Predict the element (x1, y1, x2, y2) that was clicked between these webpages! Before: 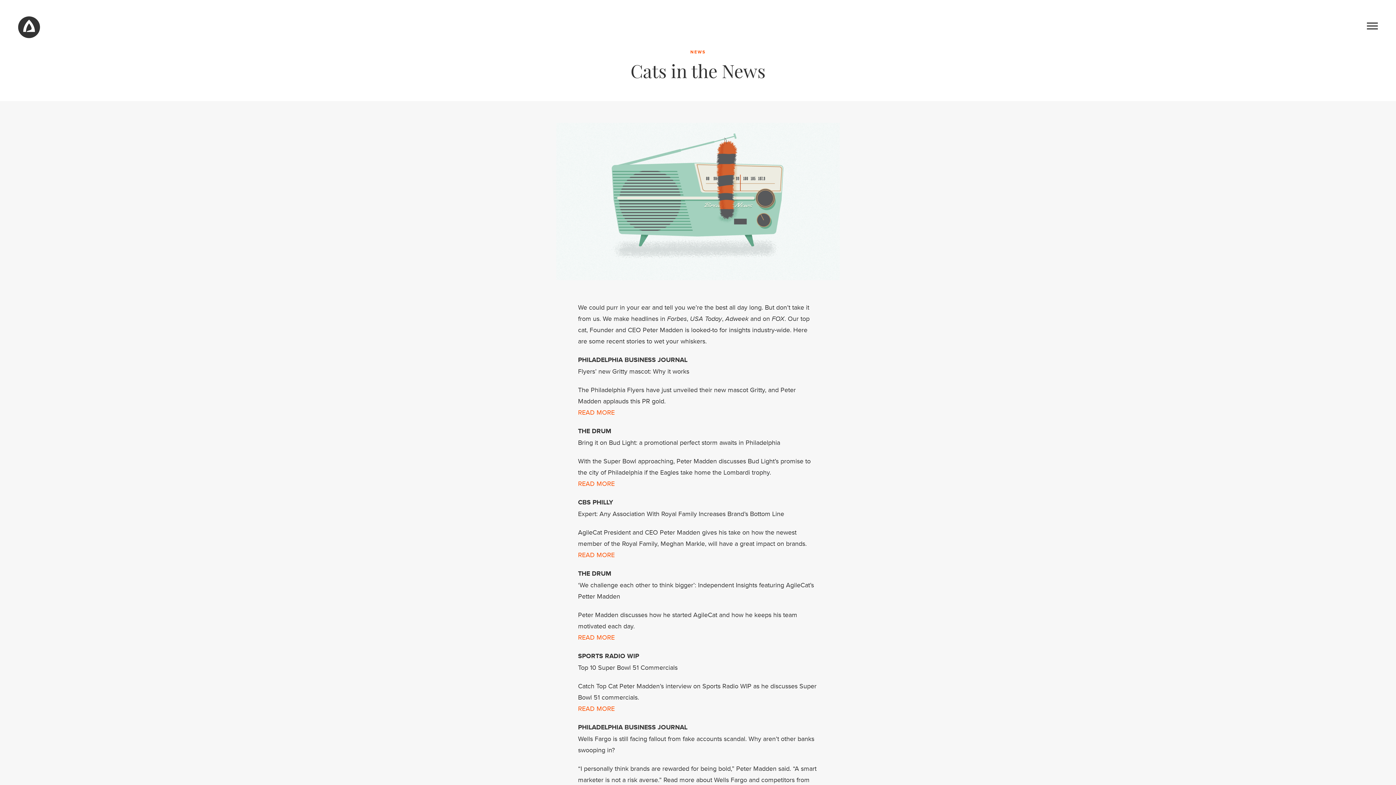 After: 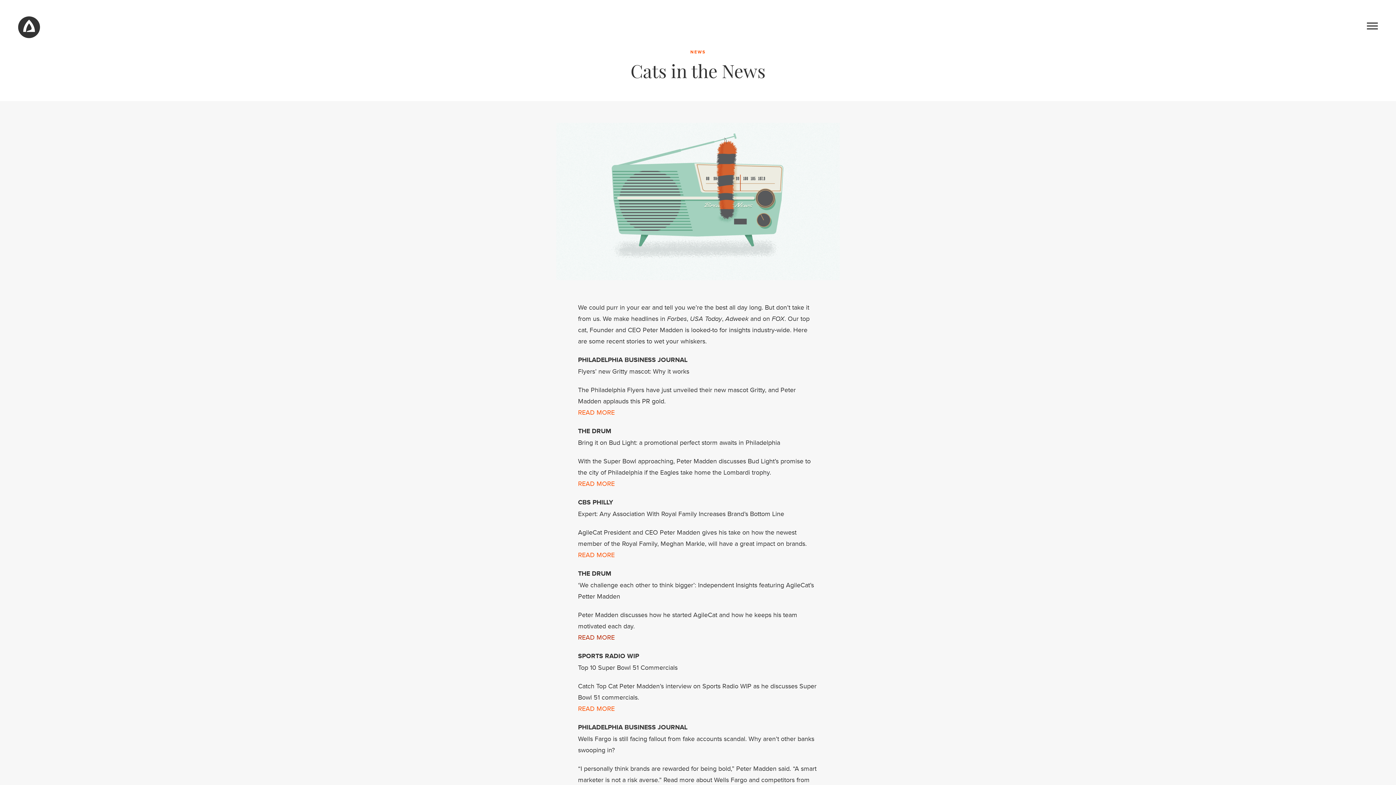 Action: bbox: (578, 634, 614, 641) label: READ MORE